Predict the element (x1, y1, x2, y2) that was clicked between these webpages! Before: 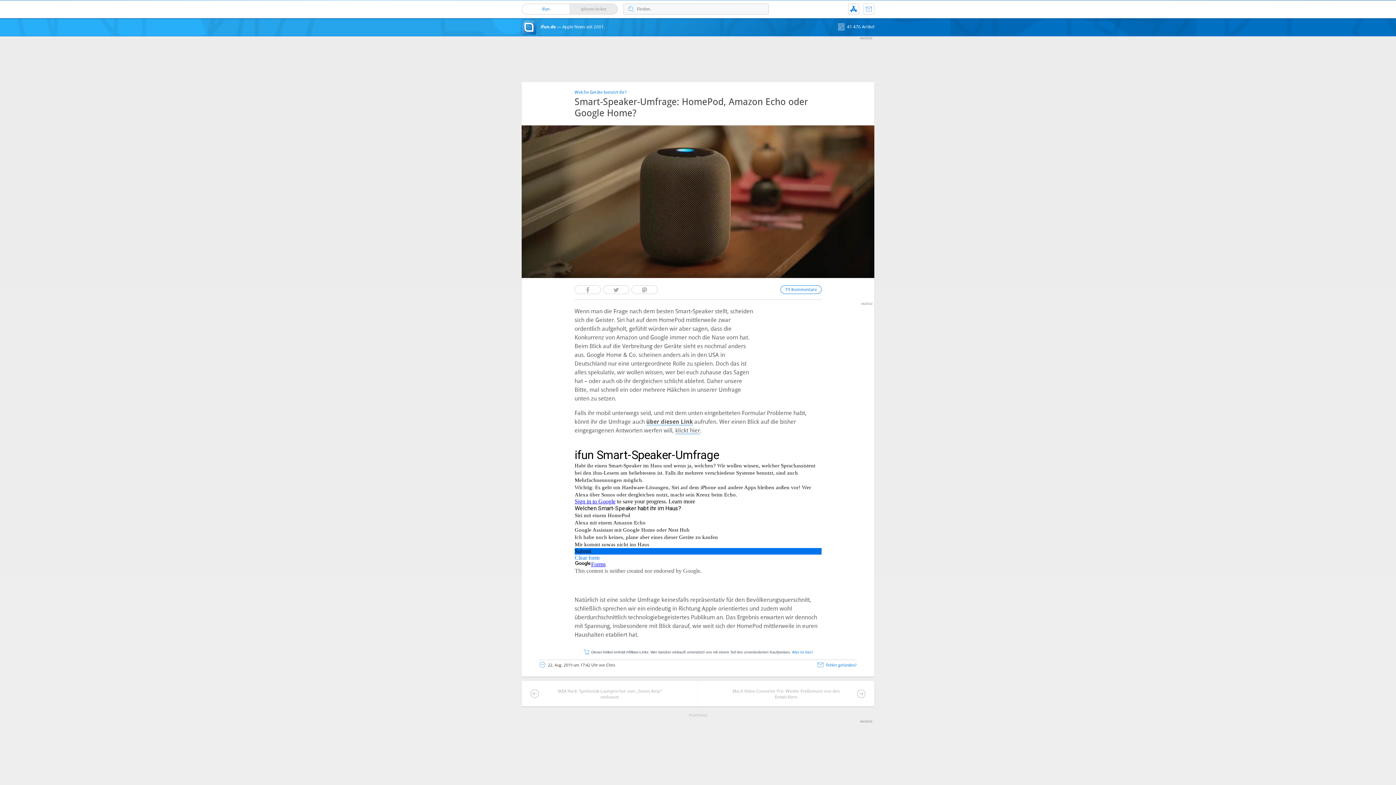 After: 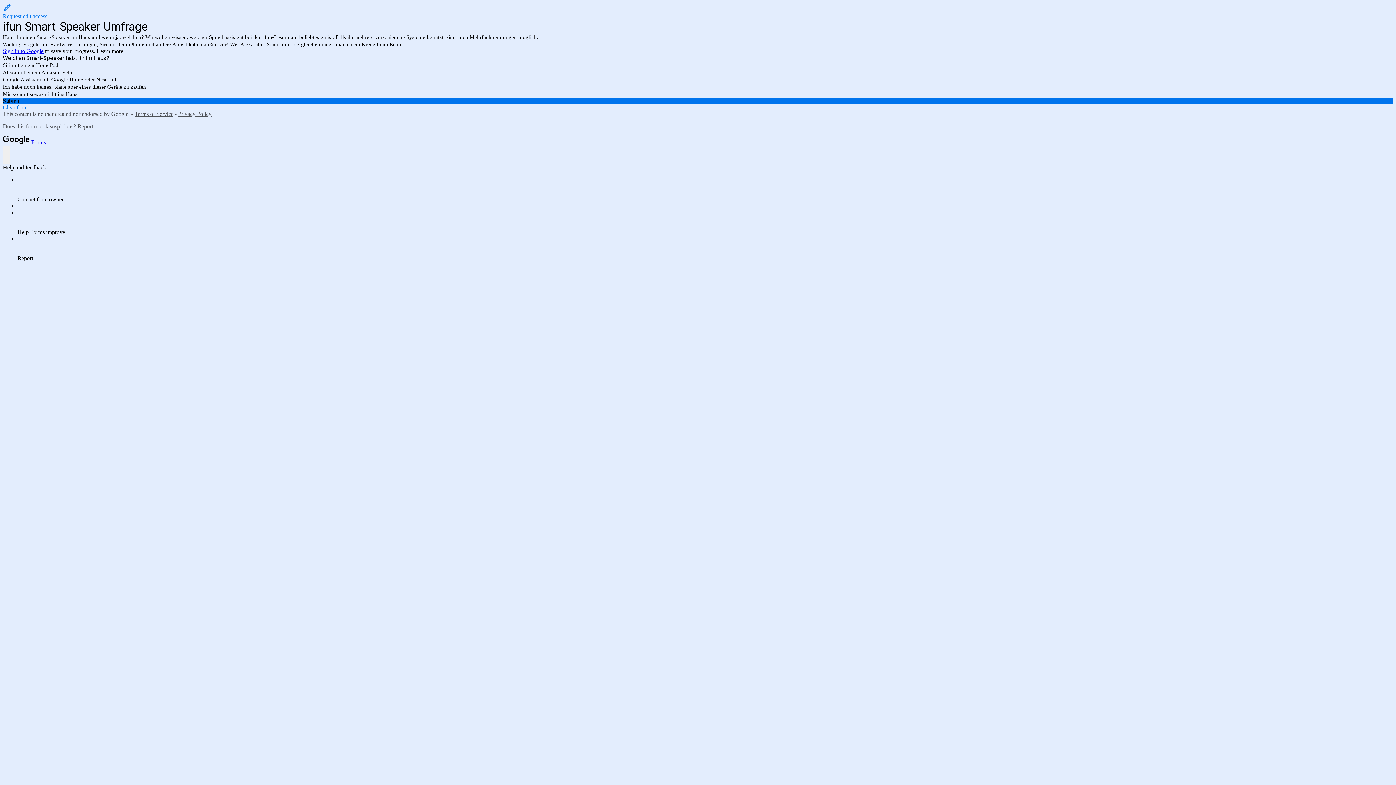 Action: label: über diesen Link bbox: (646, 418, 692, 426)